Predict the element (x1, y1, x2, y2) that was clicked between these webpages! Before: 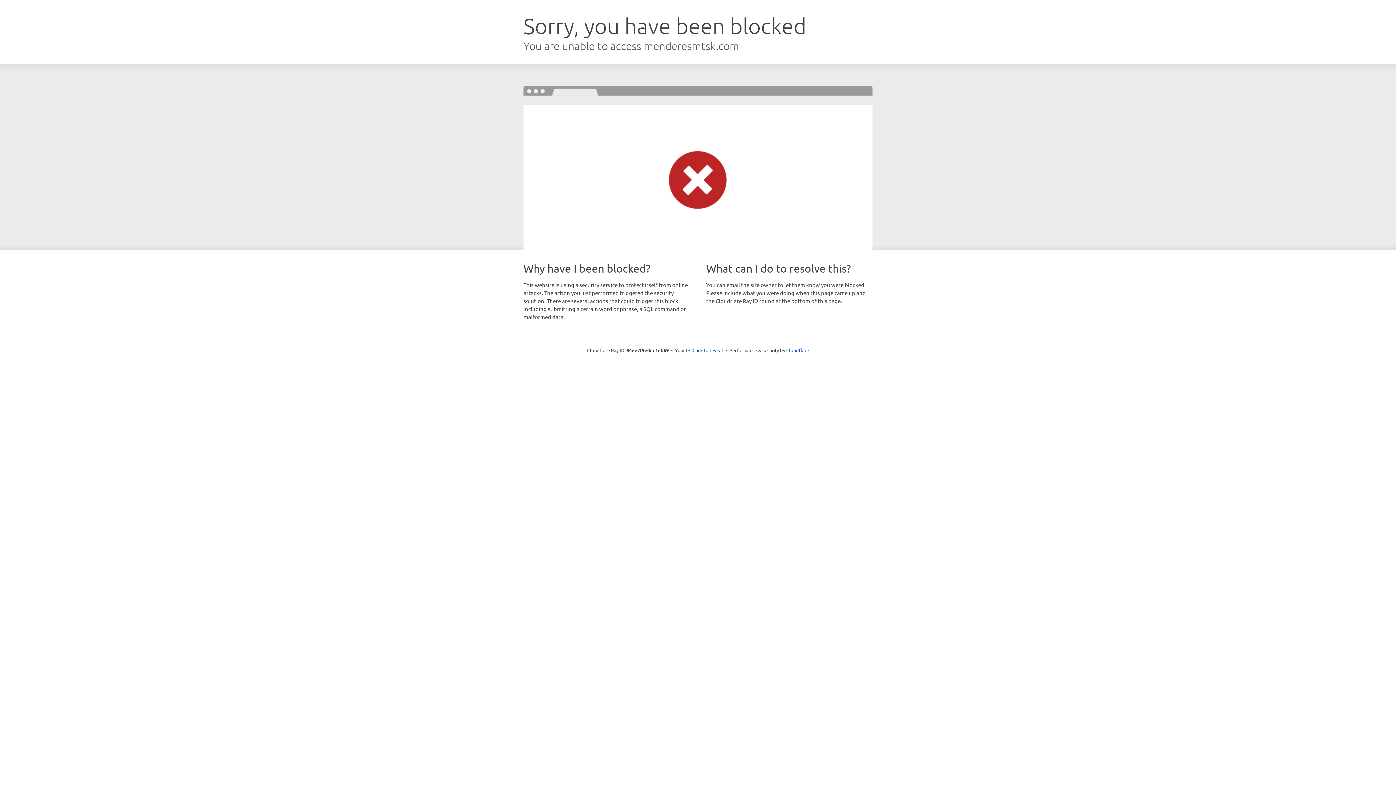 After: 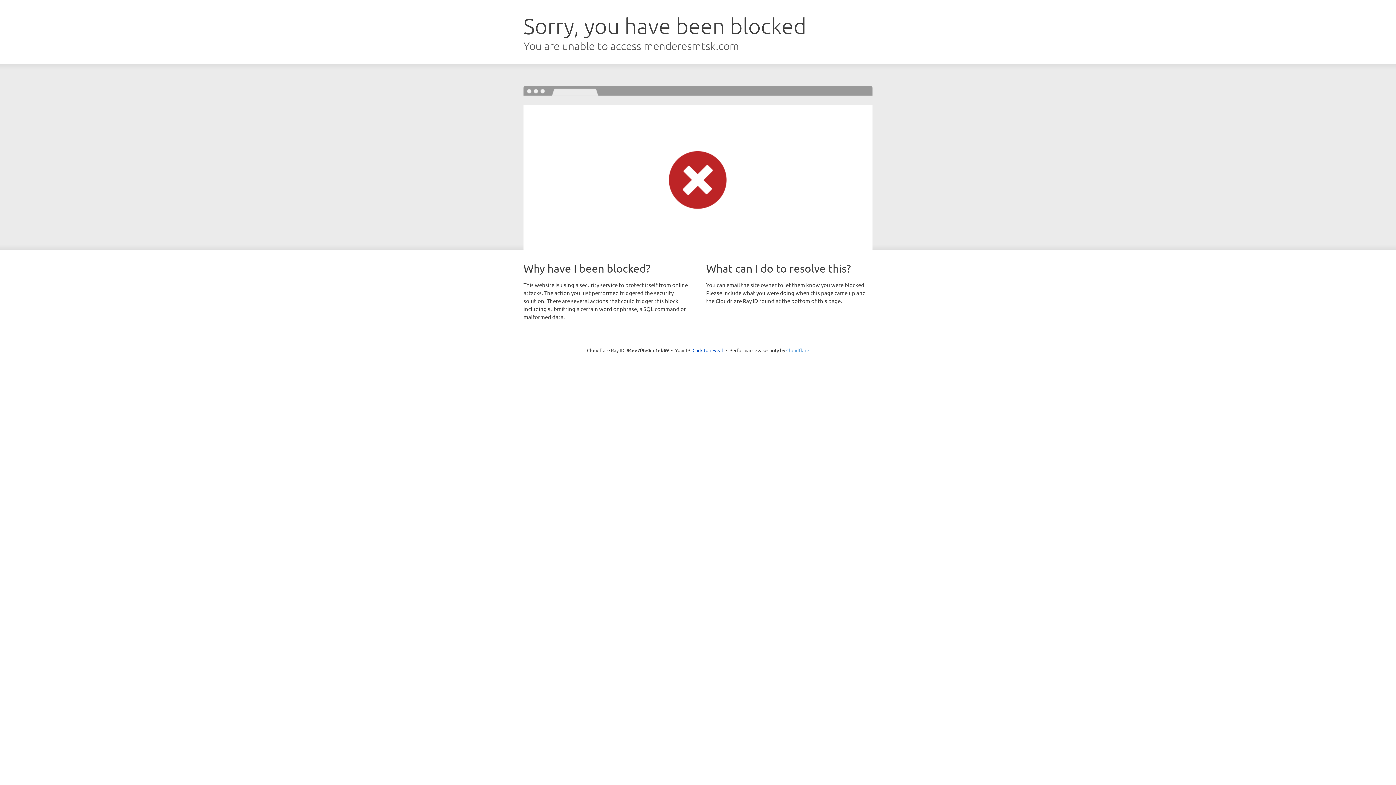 Action: bbox: (786, 347, 809, 353) label: Cloudflare